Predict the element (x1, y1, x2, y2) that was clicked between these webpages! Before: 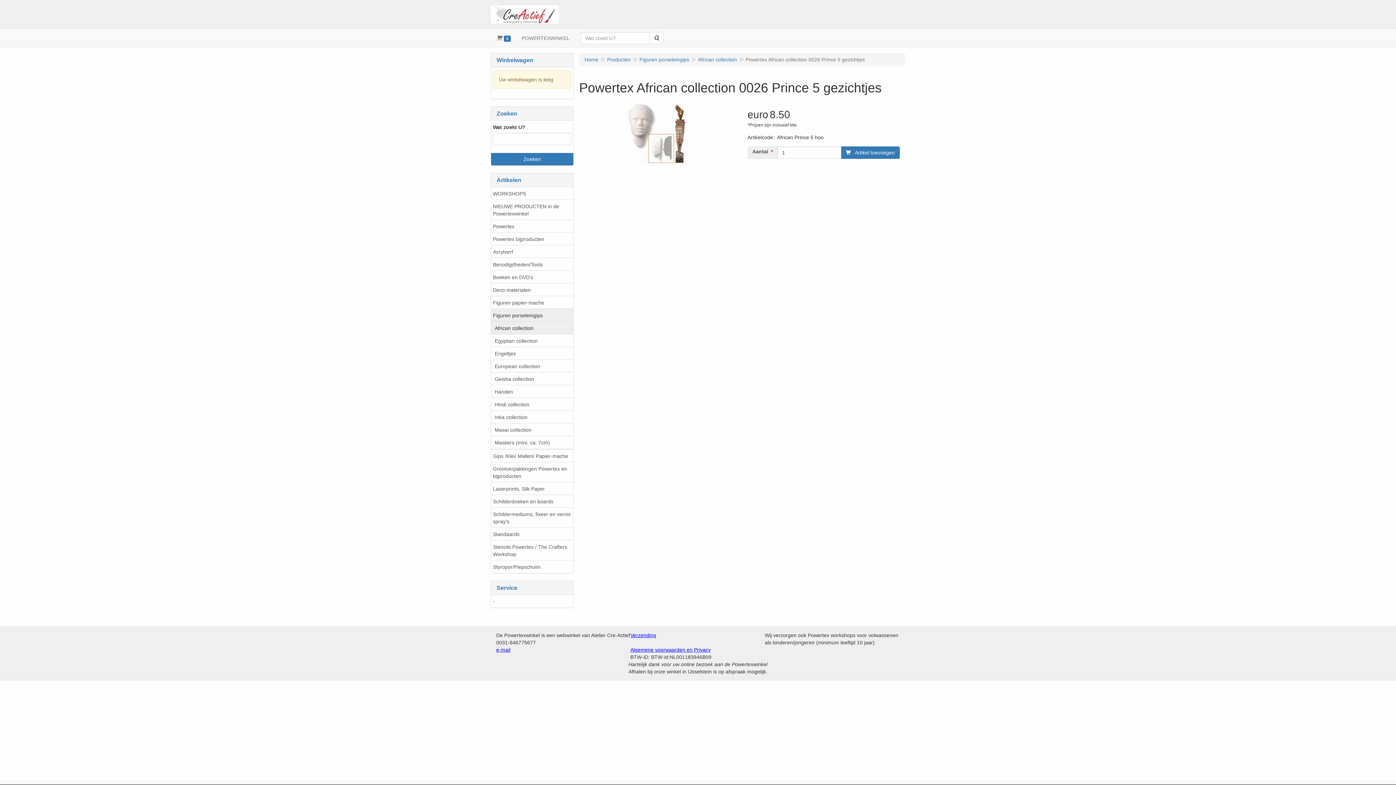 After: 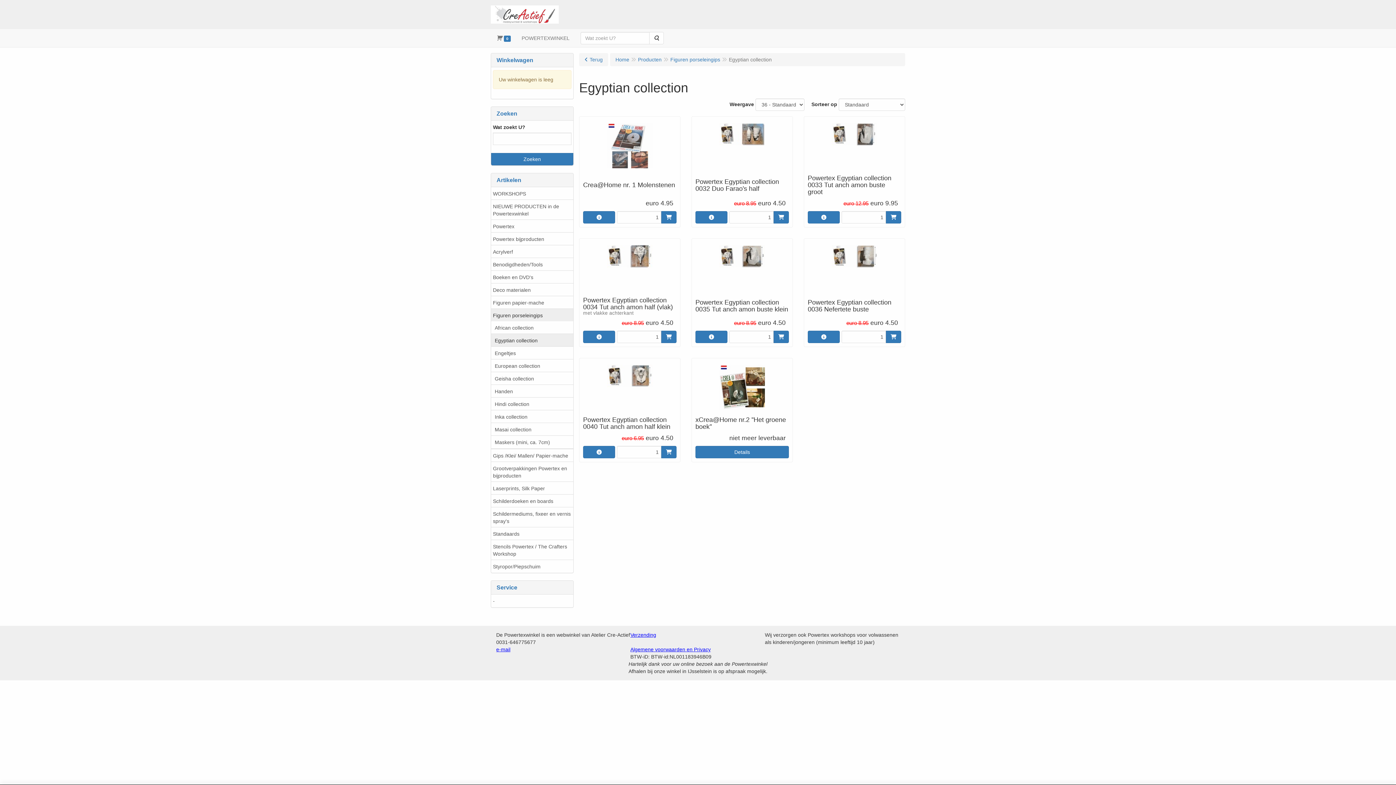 Action: label: Egyptian collection bbox: (491, 334, 573, 347)